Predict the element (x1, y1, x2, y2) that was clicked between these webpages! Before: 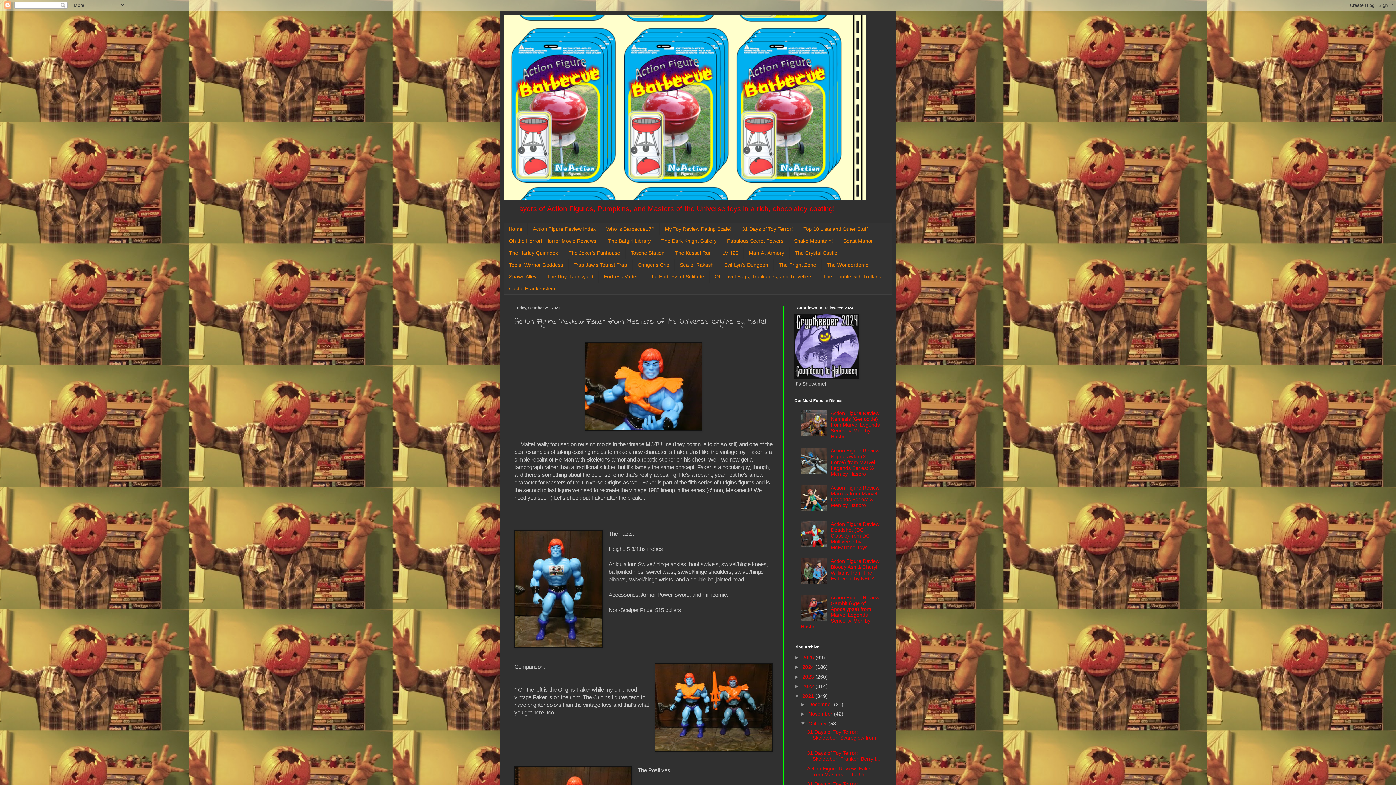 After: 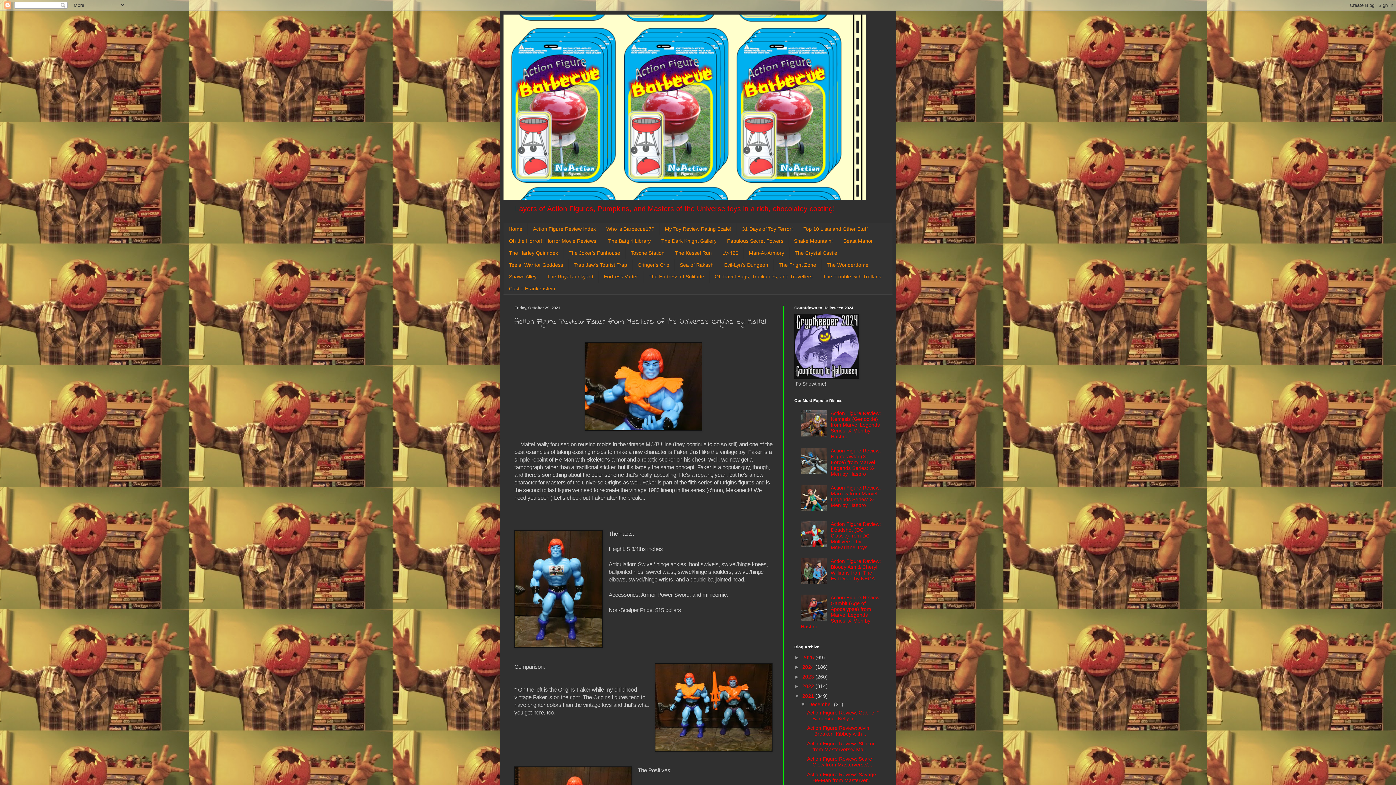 Action: label: ►   bbox: (800, 701, 808, 707)